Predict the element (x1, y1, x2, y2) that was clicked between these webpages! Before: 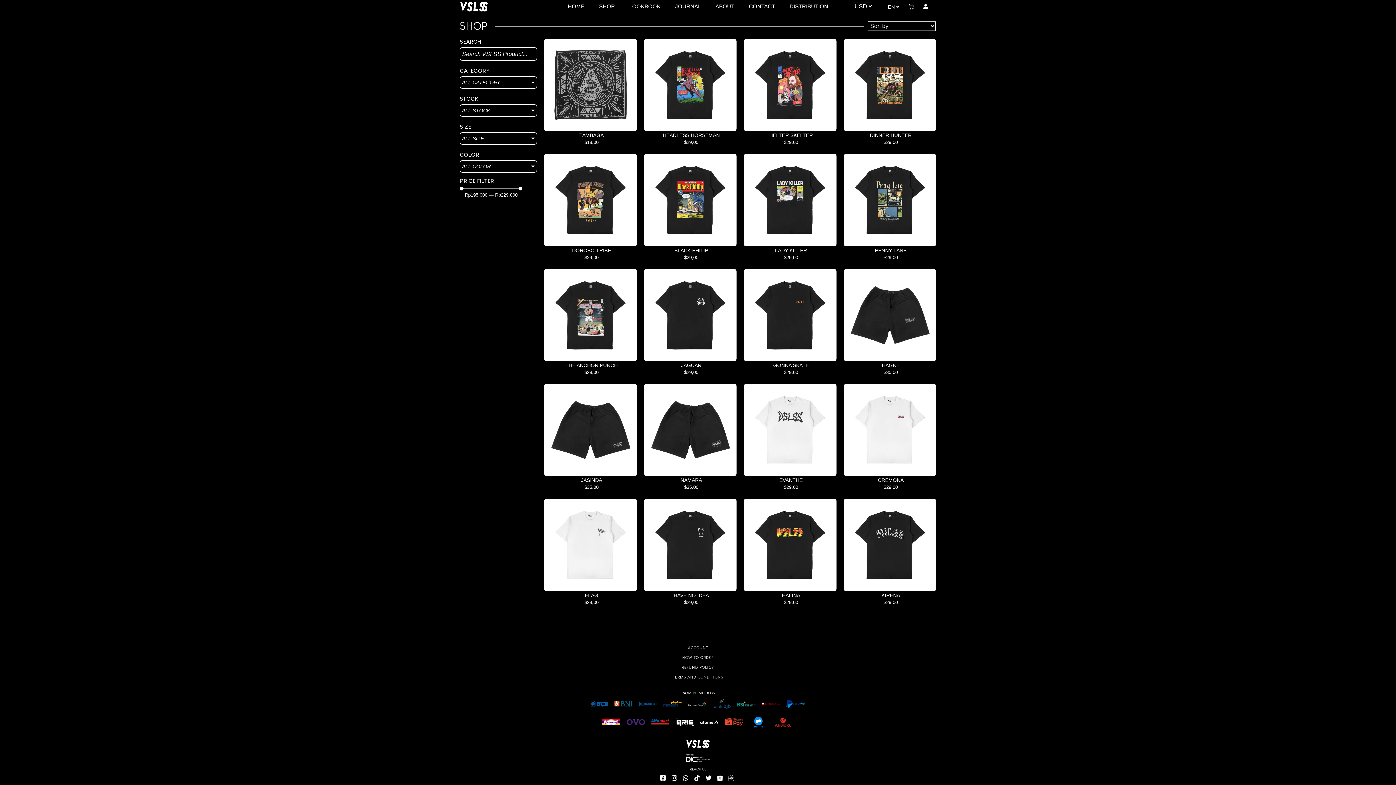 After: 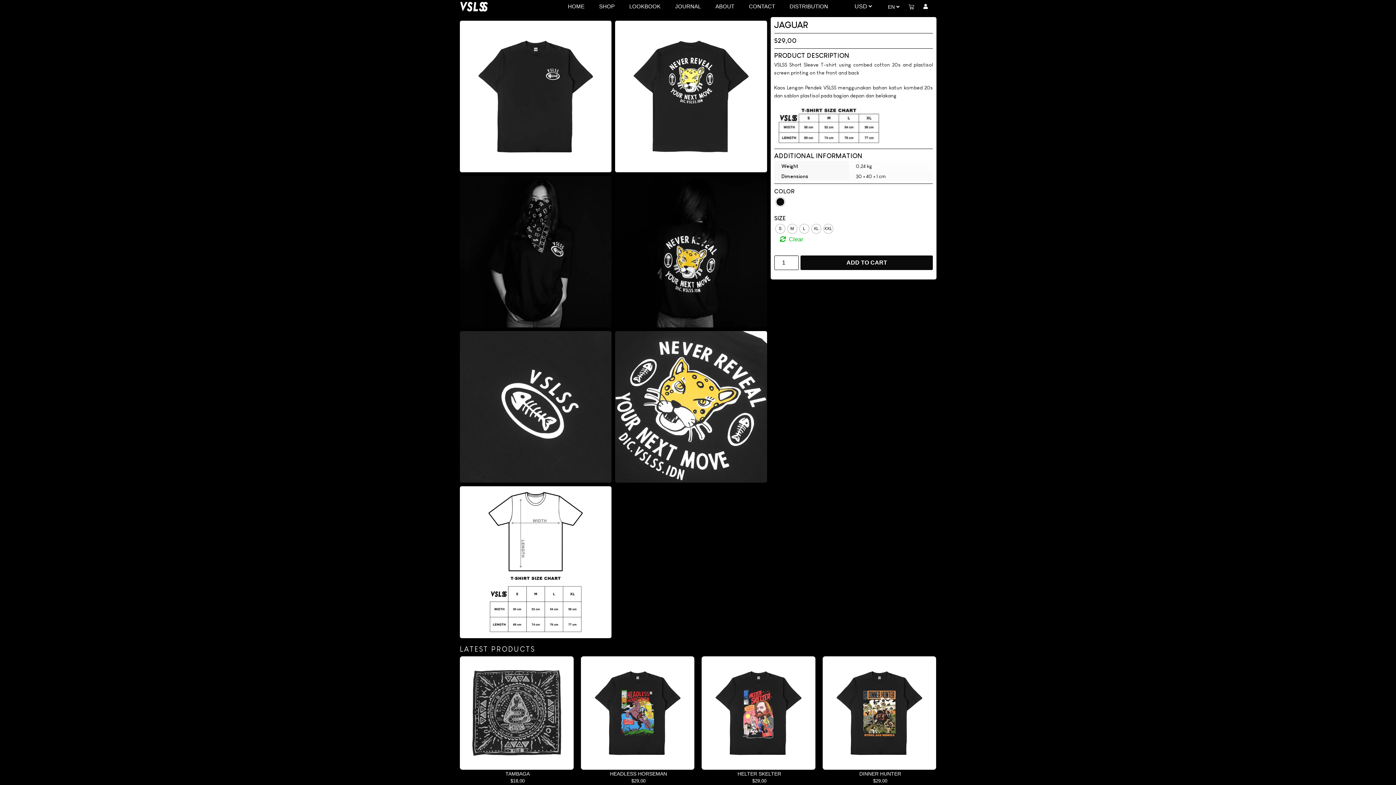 Action: label: JAGUAR bbox: (681, 362, 701, 368)